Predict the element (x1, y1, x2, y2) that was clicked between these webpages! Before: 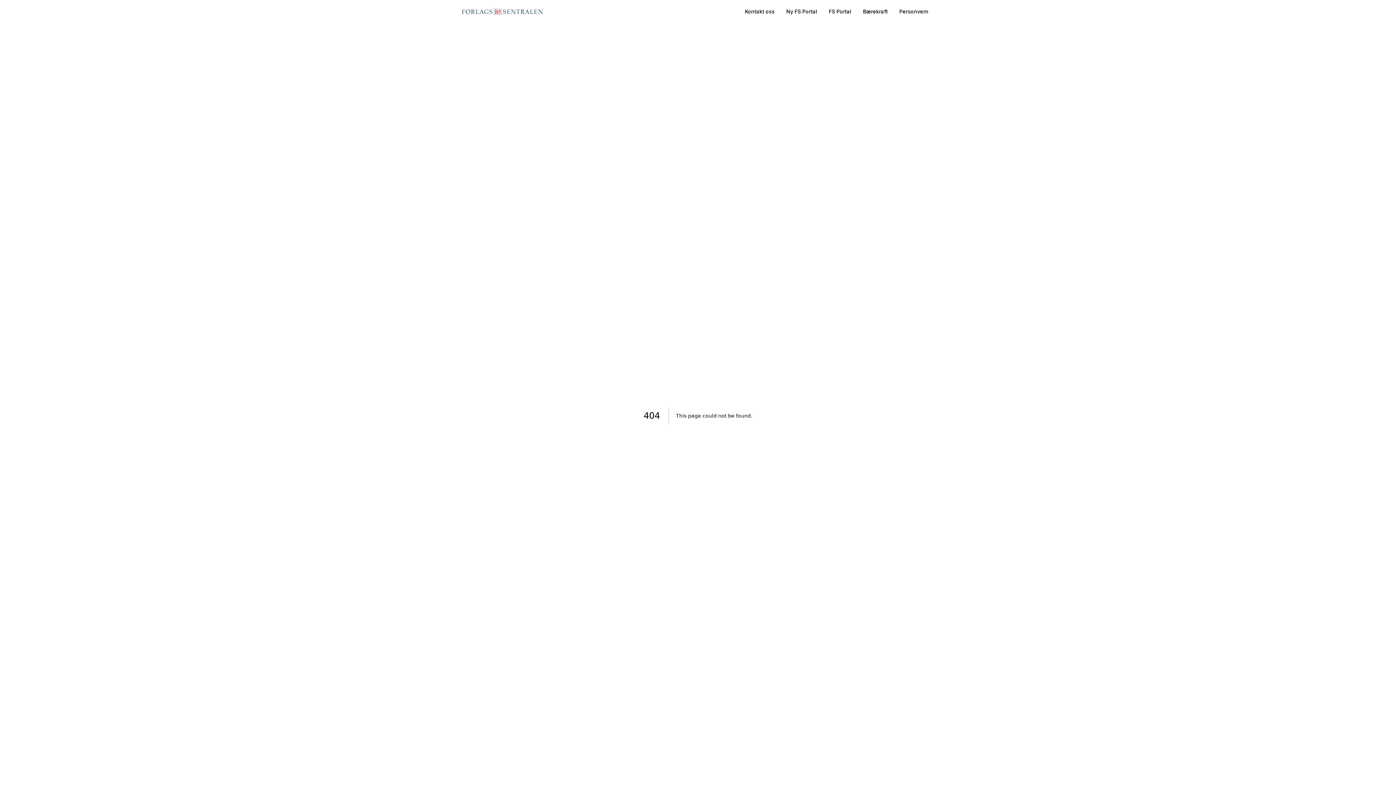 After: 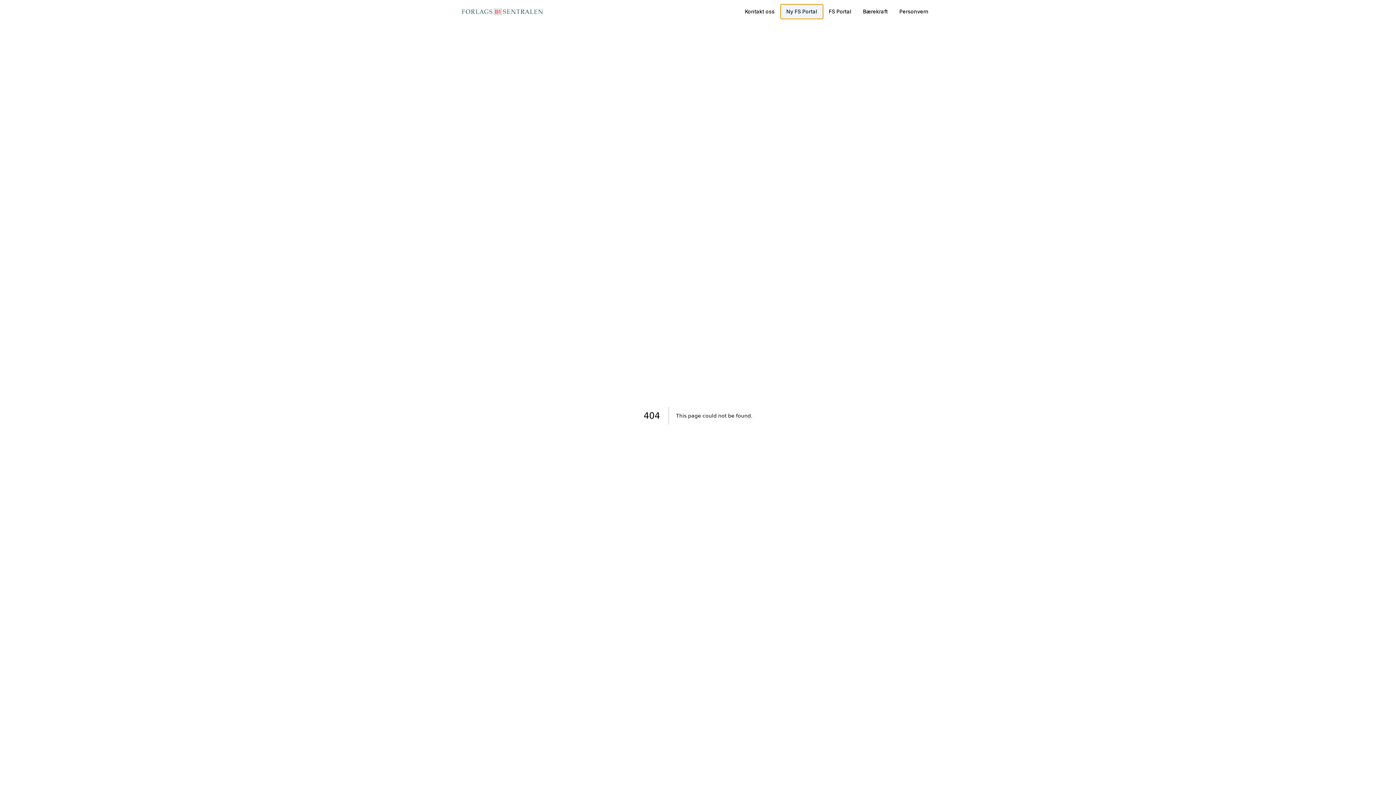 Action: label: Ny FS Portal bbox: (780, 4, 823, 18)